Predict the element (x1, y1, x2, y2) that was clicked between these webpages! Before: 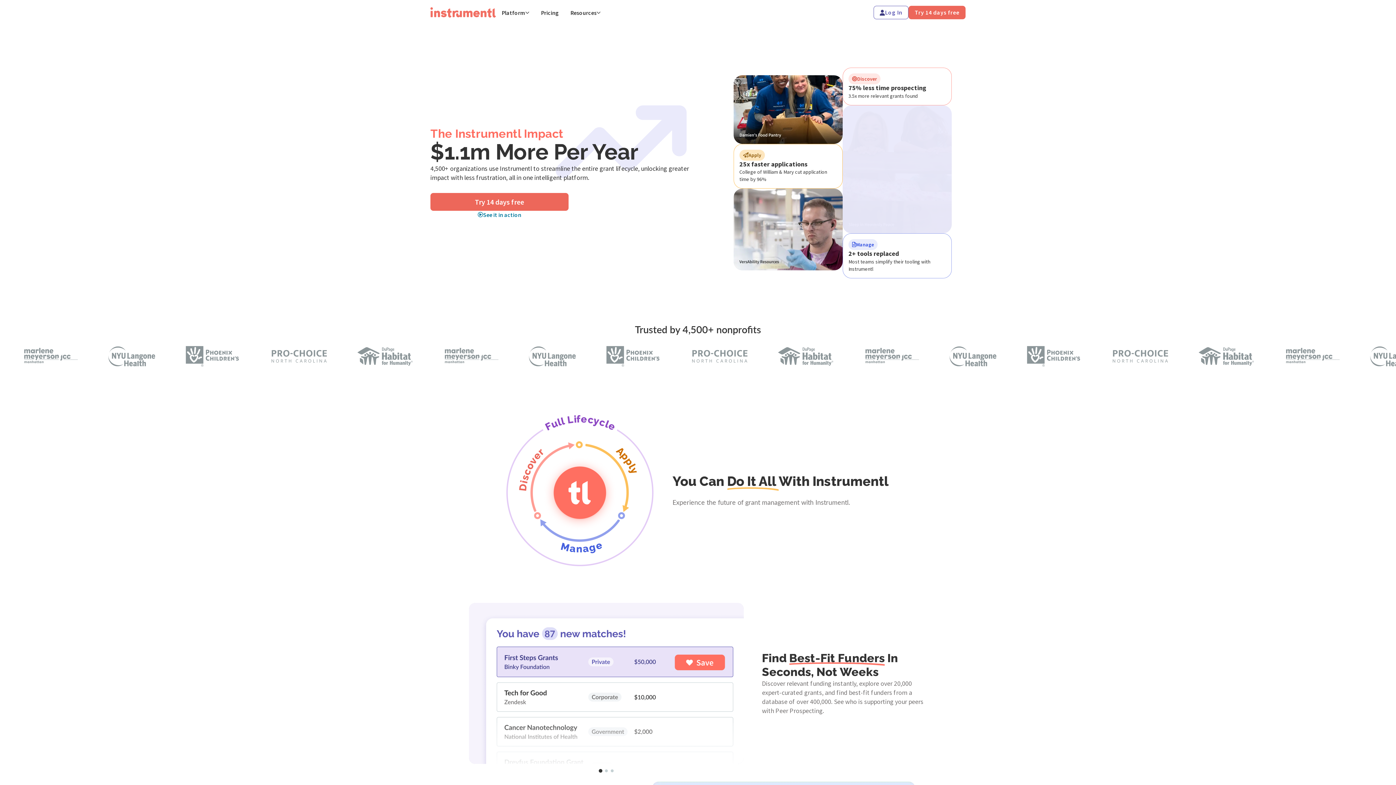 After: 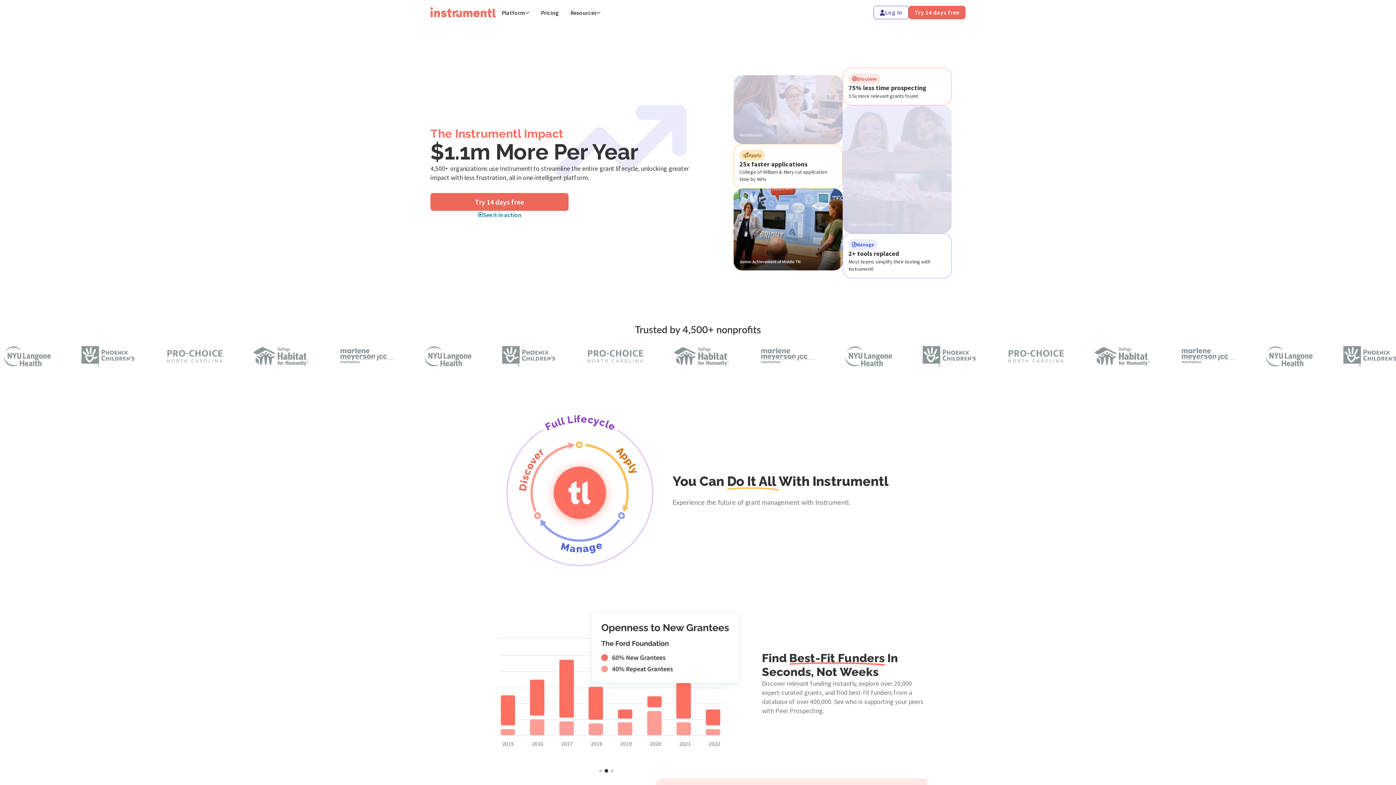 Action: label: Pricing bbox: (535, 8, 564, 16)